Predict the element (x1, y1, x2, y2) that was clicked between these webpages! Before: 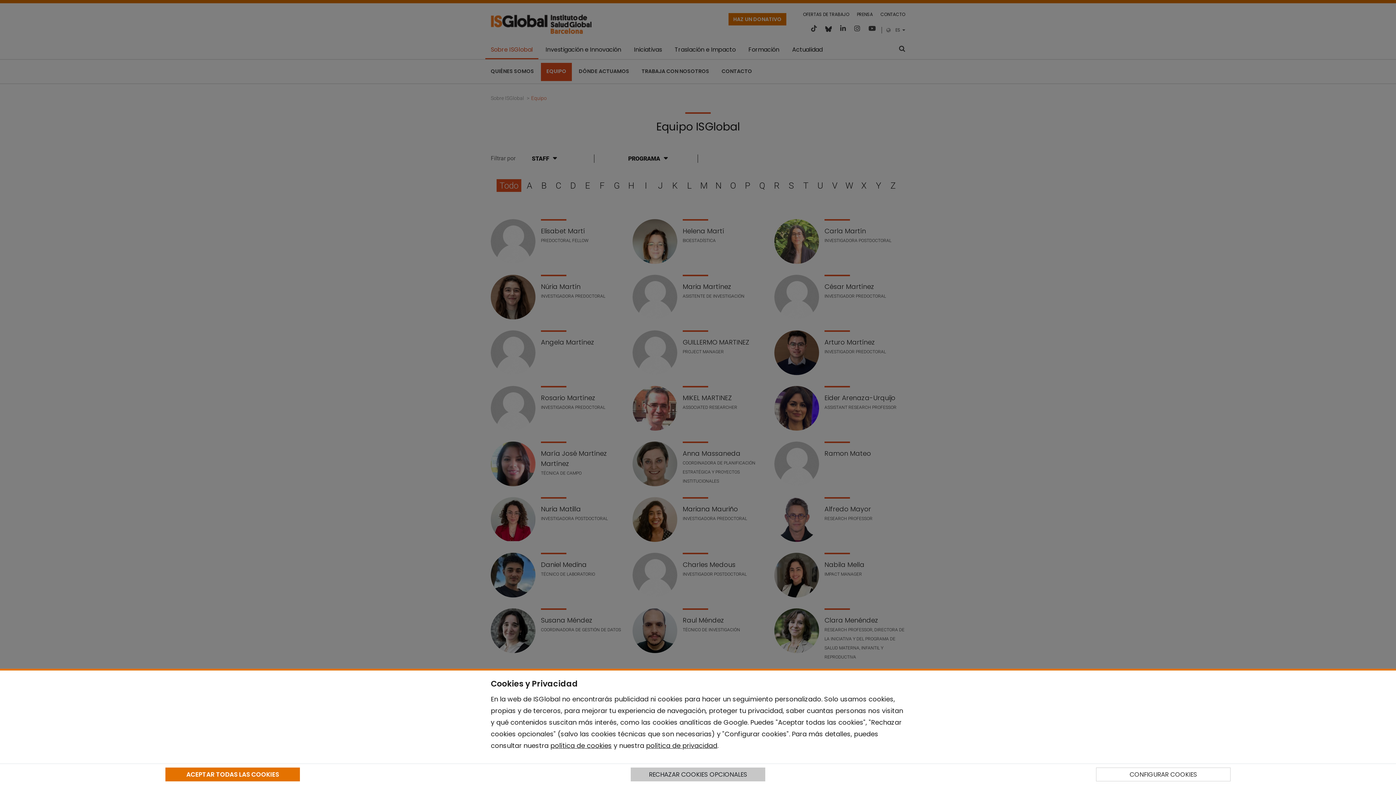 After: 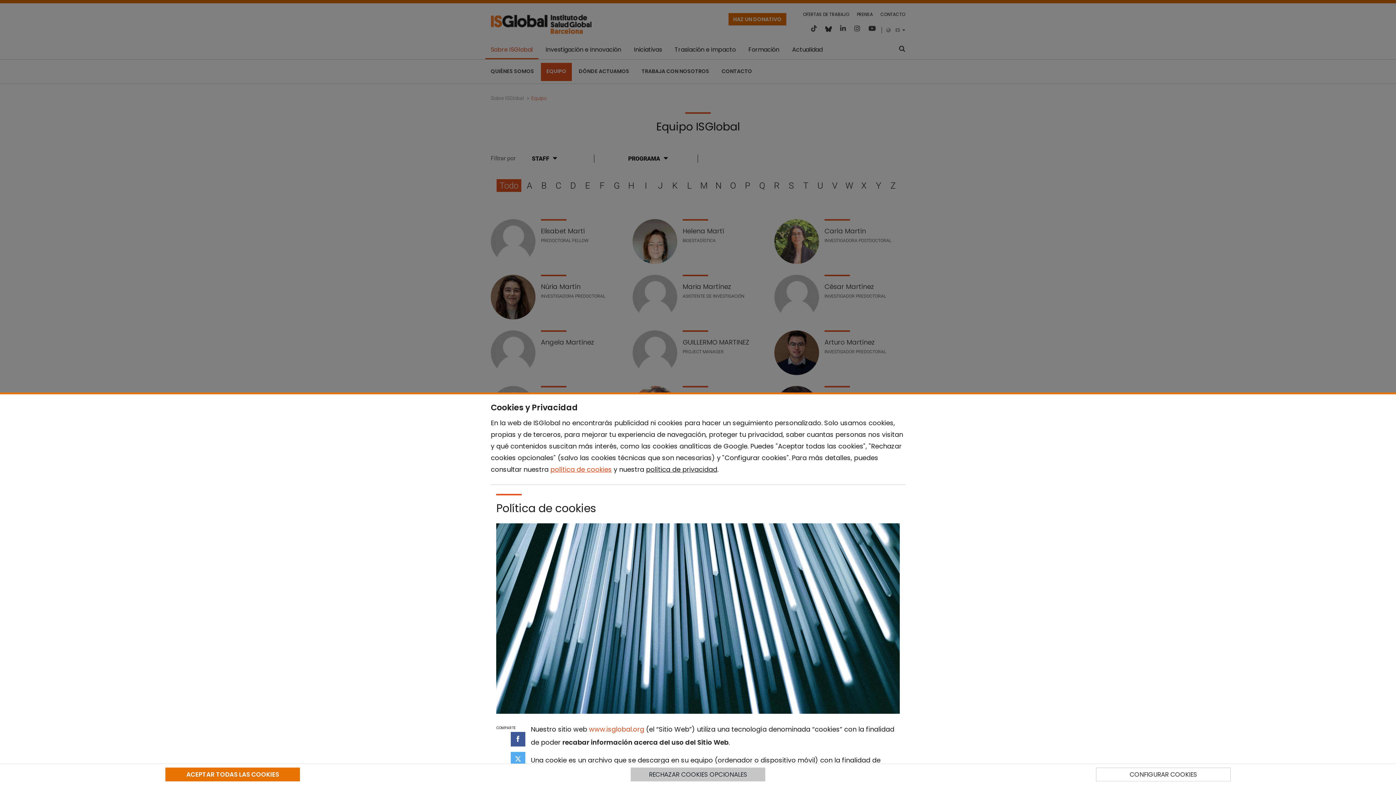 Action: bbox: (550, 741, 612, 750) label: política de cookies